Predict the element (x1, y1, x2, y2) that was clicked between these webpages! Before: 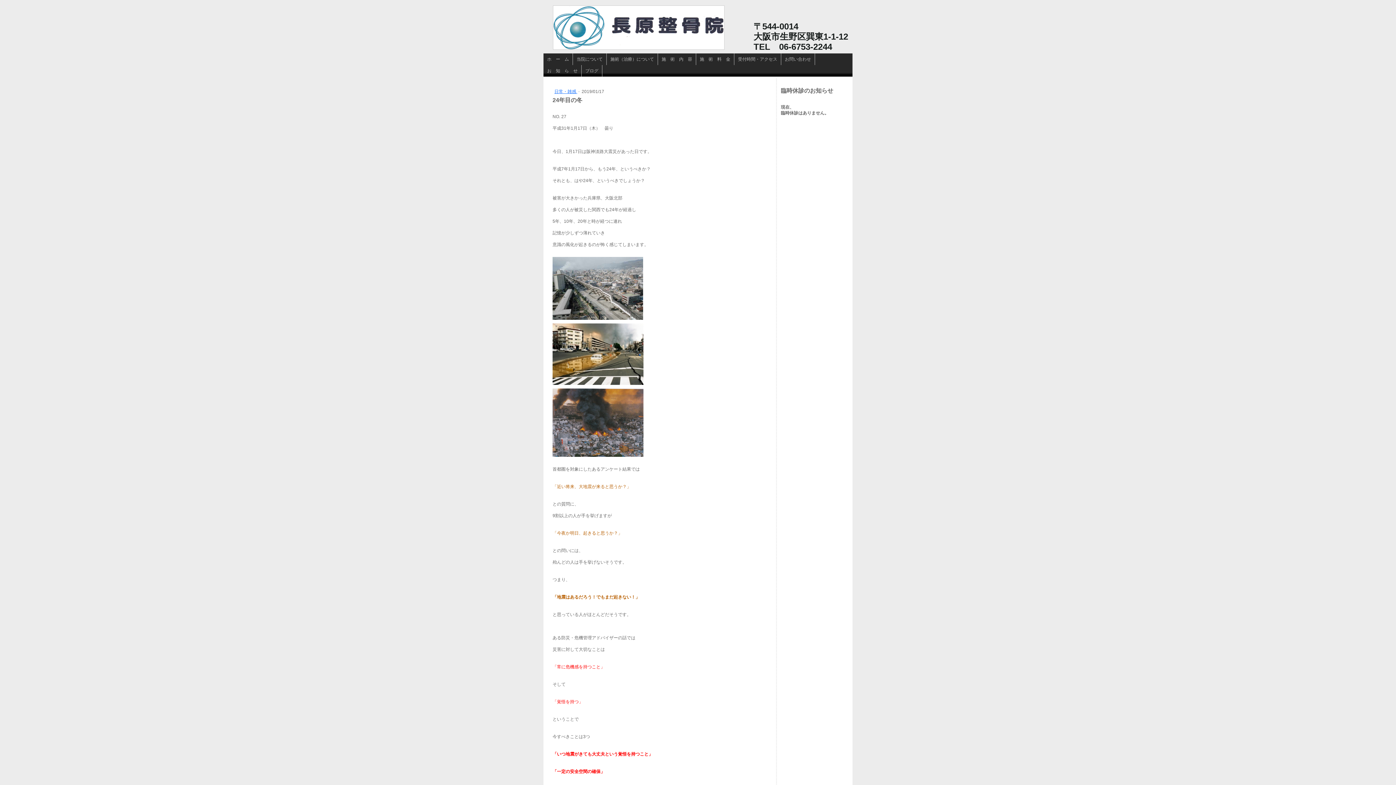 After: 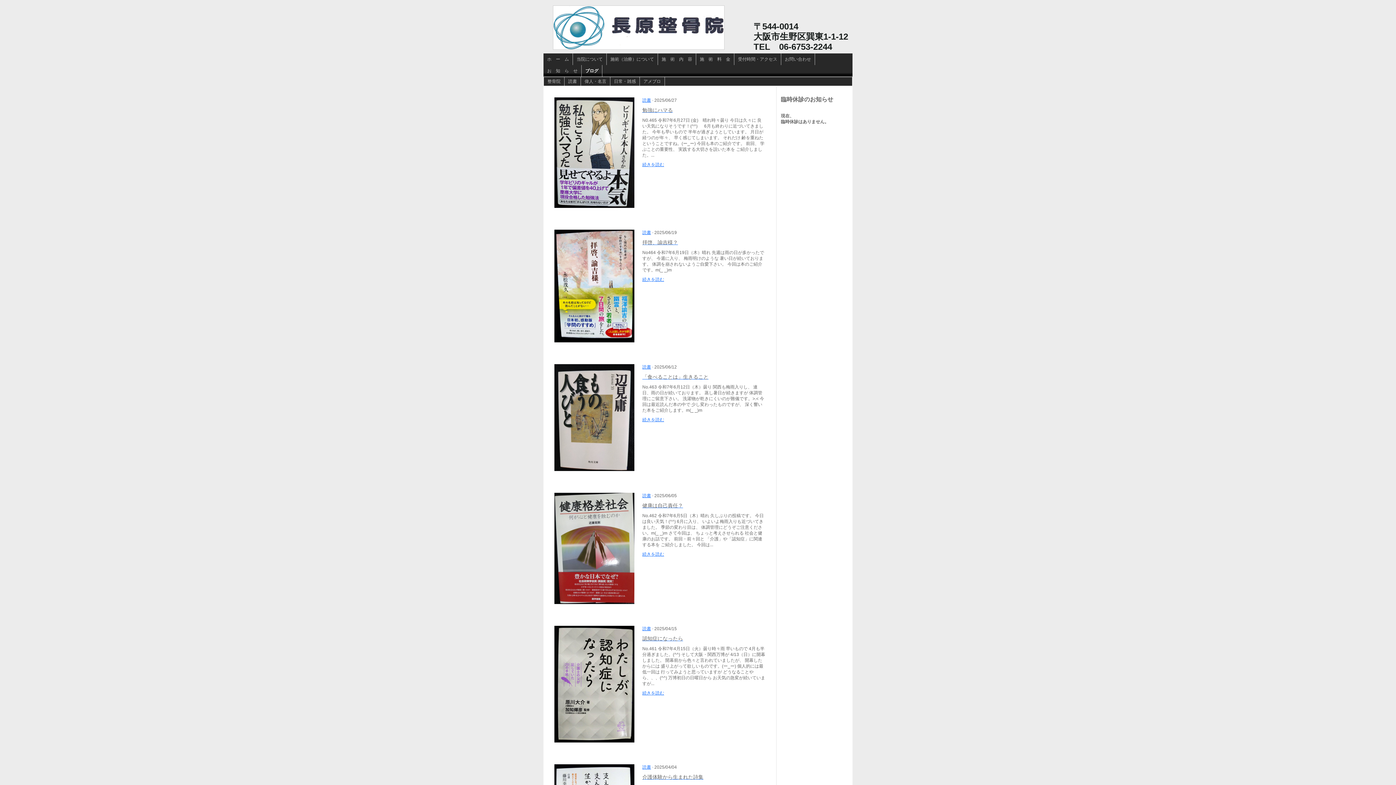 Action: label: ブログ bbox: (581, 65, 602, 76)